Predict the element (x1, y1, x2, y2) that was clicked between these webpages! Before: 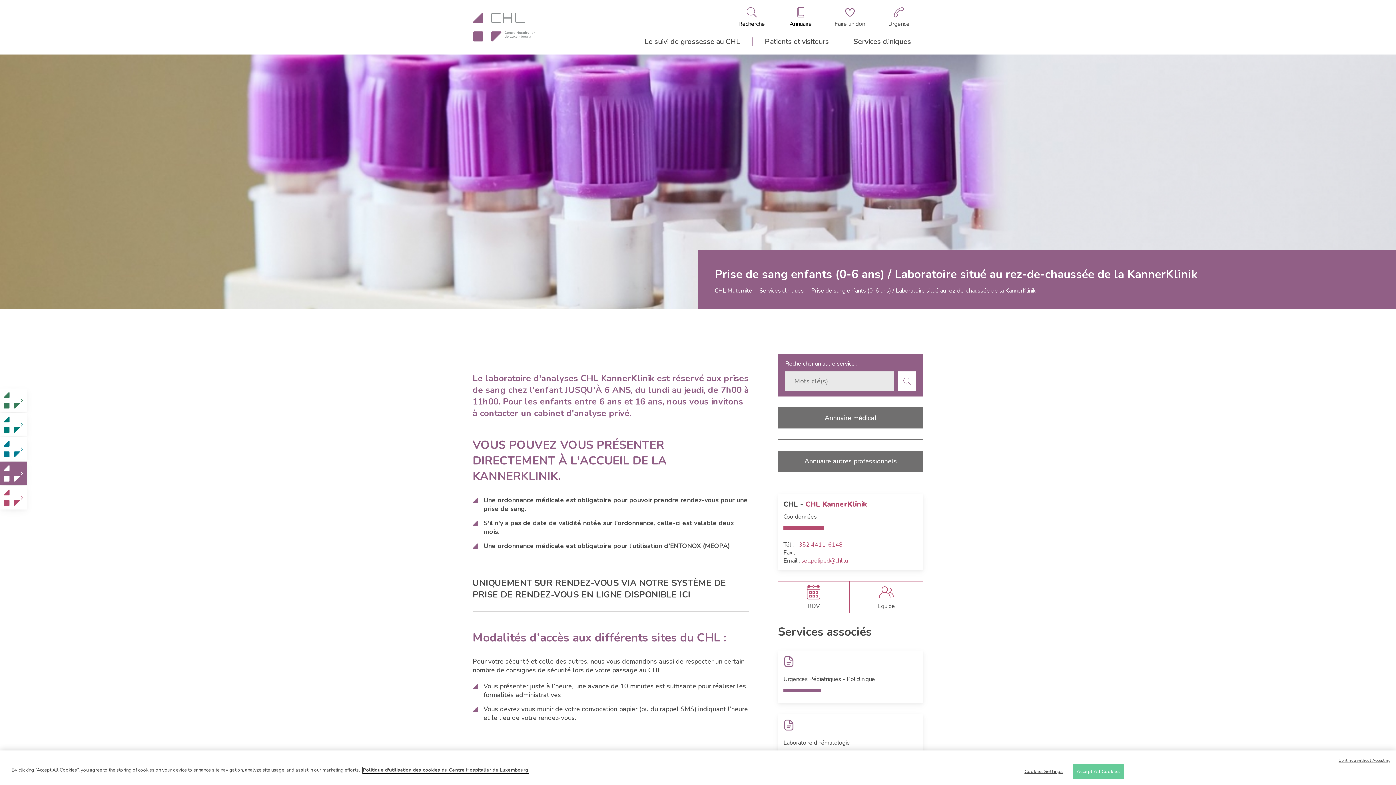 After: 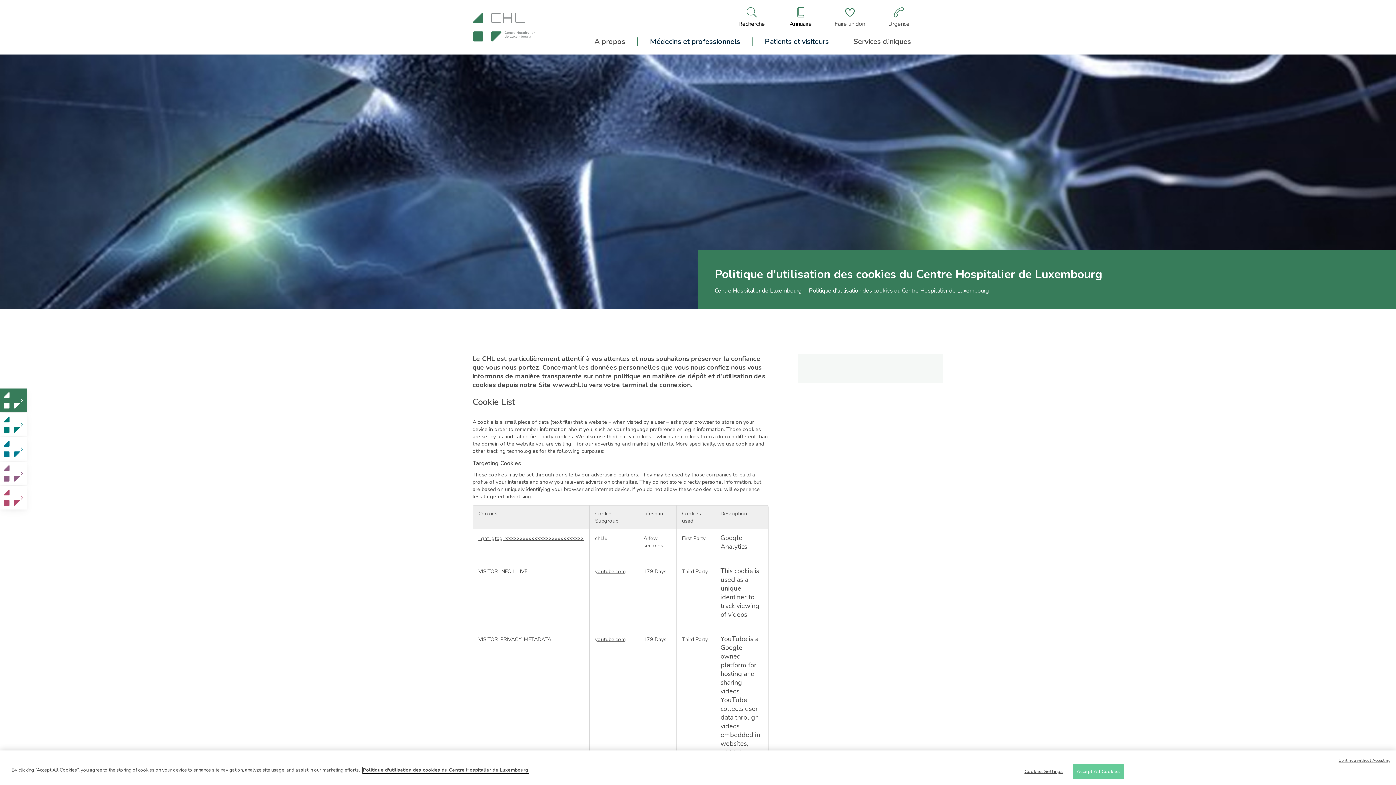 Action: bbox: (362, 767, 528, 773) label: More information about your privacy